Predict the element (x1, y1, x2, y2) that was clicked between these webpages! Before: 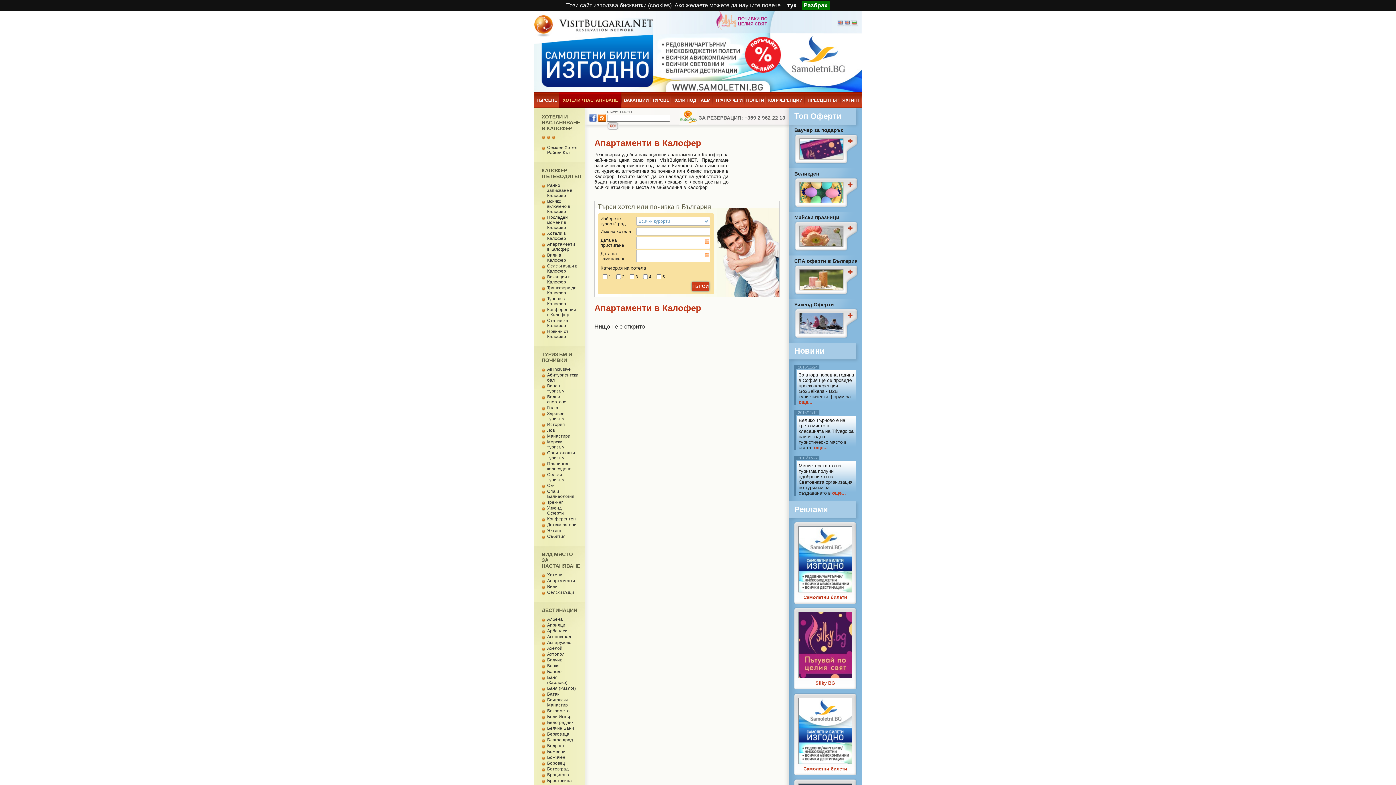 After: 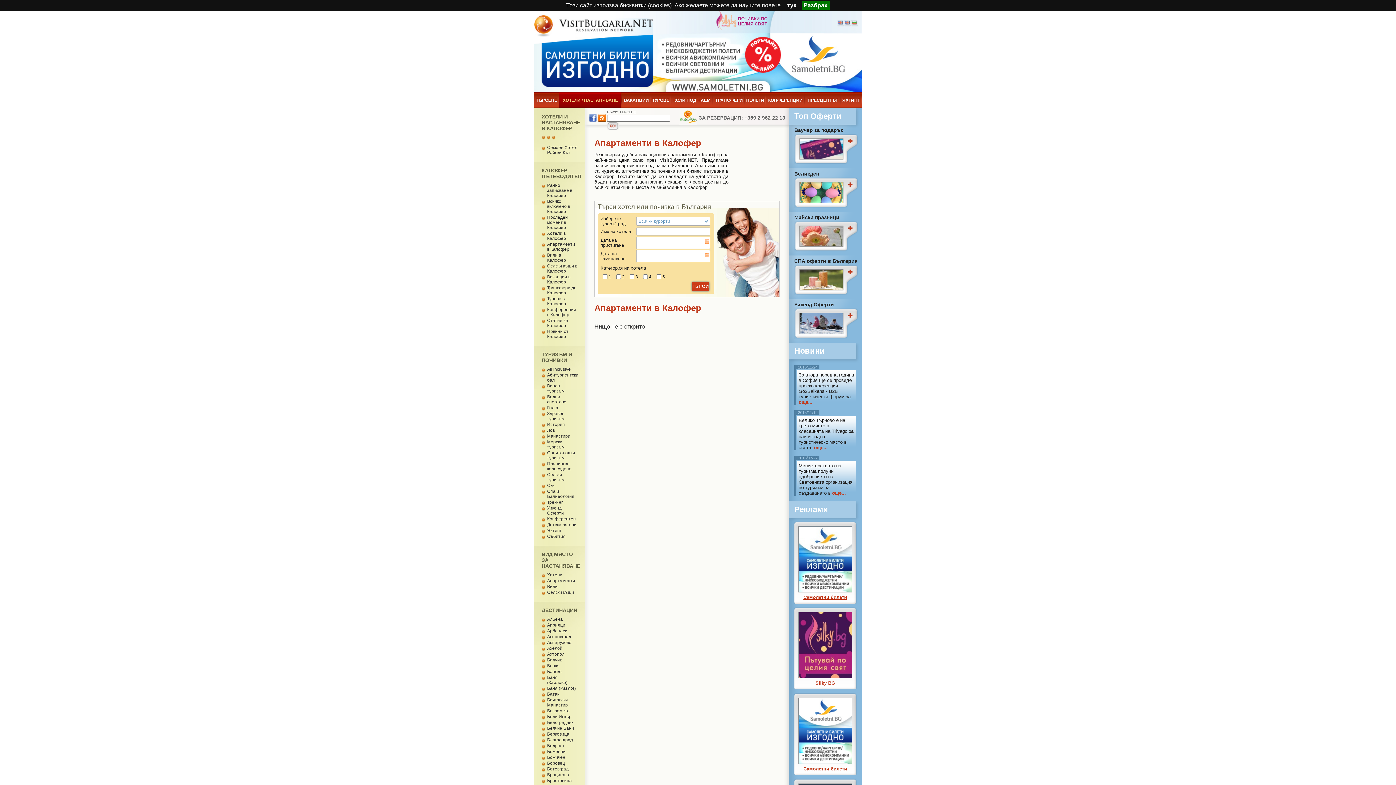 Action: bbox: (803, 594, 847, 600) label: Самолетни билети